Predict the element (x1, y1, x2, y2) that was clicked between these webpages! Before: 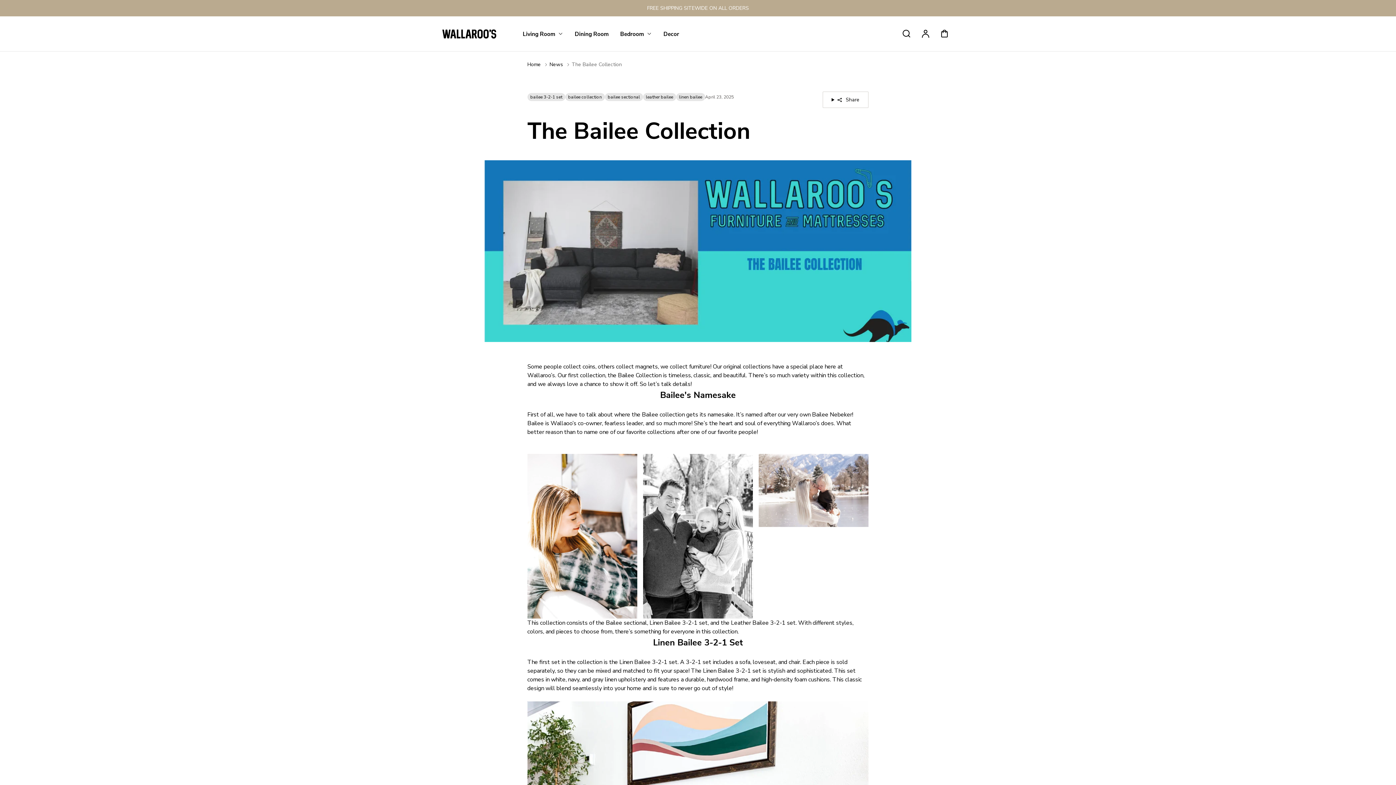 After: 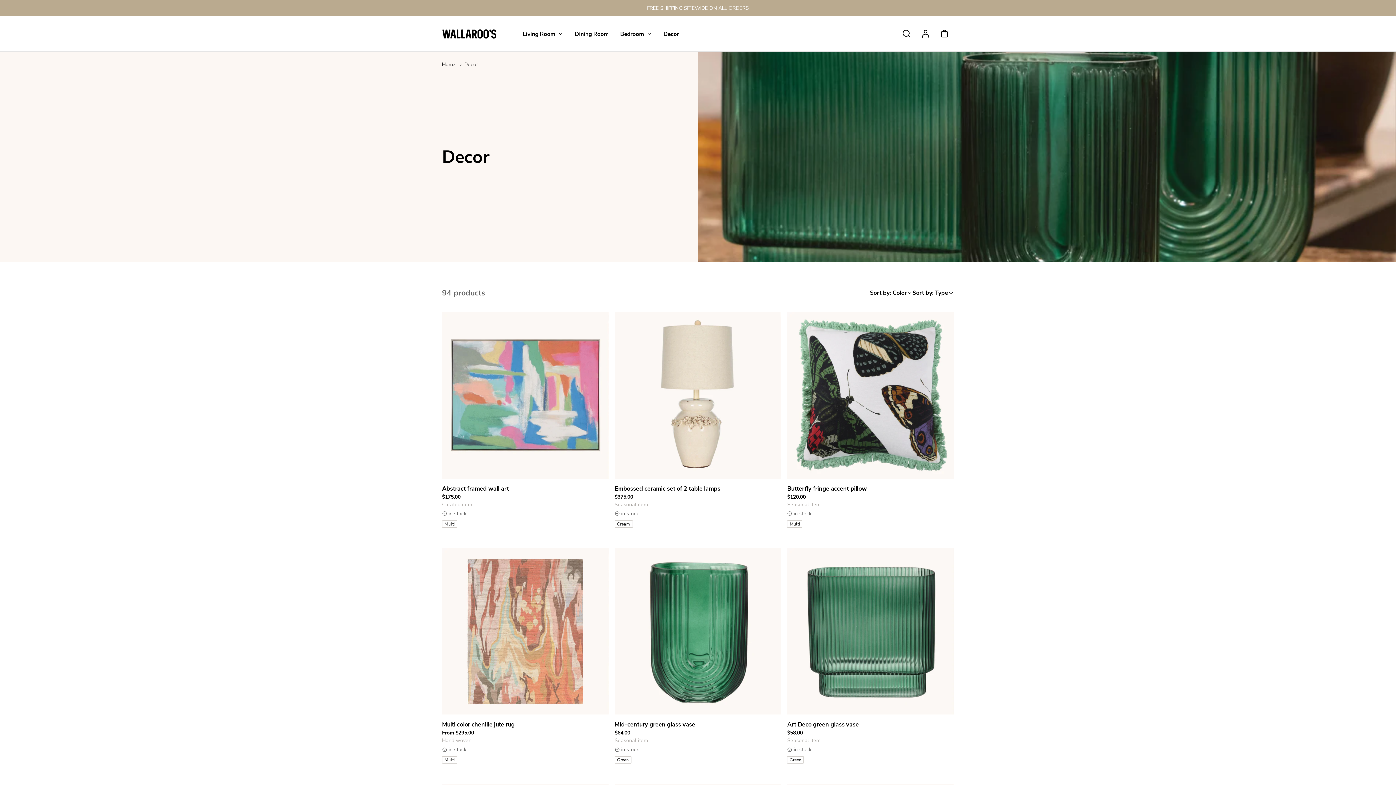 Action: bbox: (657, 25, 685, 41) label: Decor